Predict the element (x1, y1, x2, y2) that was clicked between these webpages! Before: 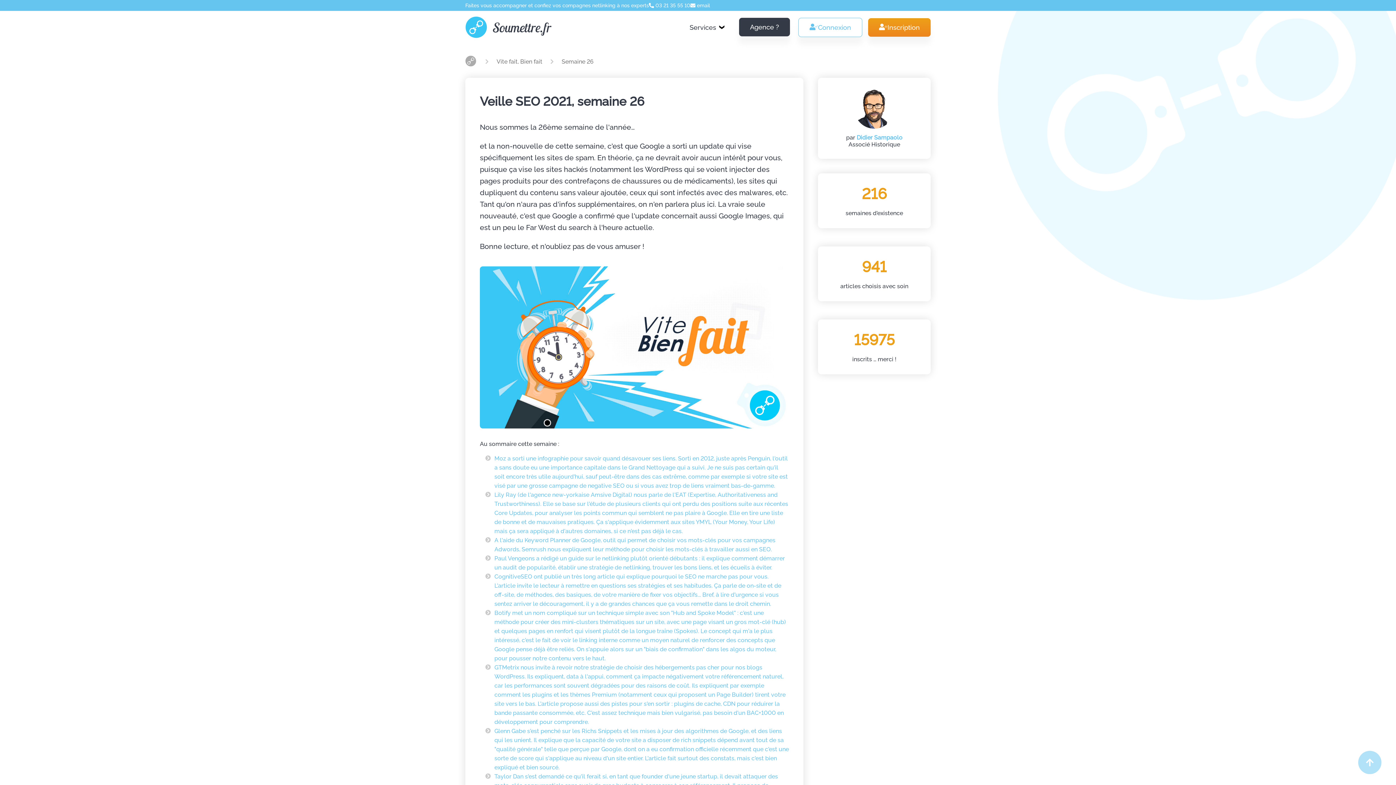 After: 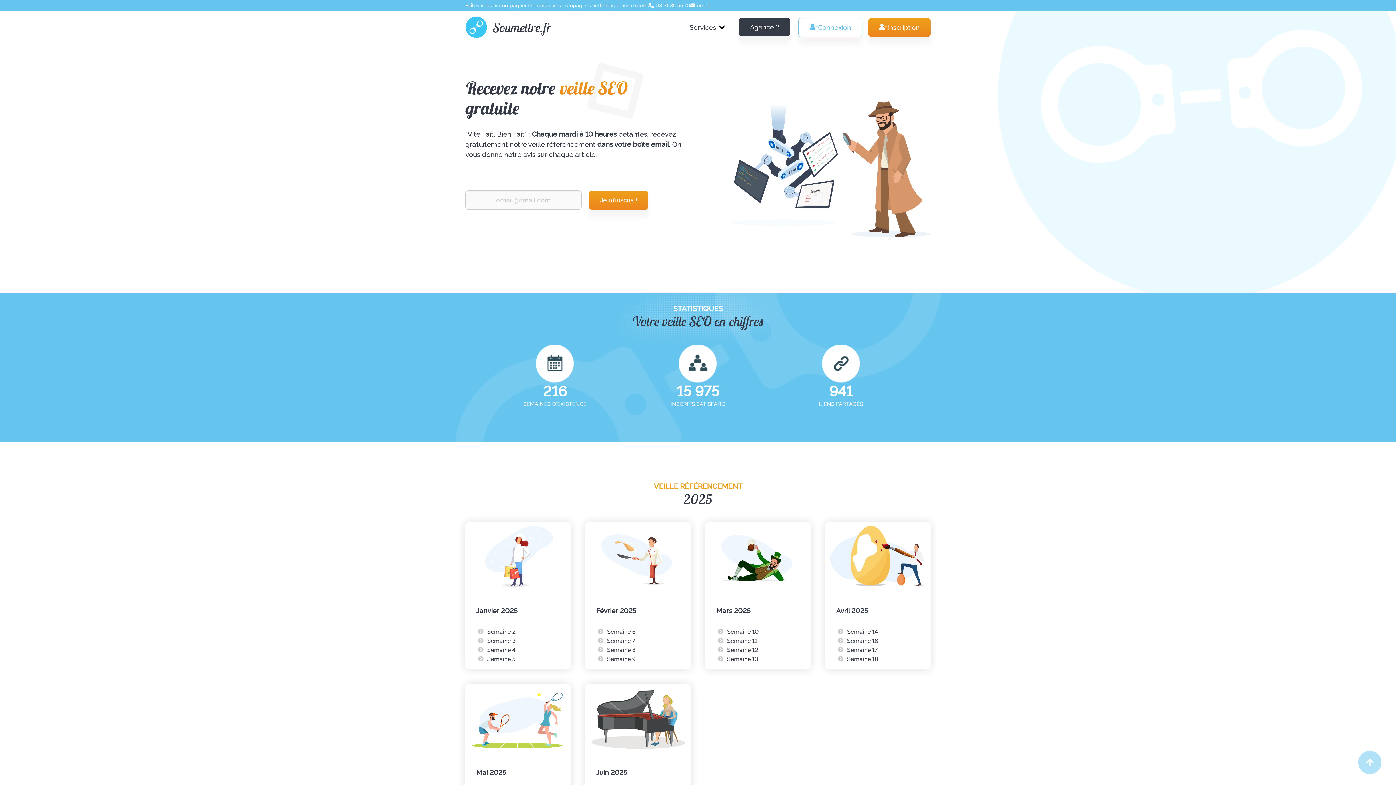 Action: label: Vite fait, Bien fait  bbox: (496, 58, 544, 65)